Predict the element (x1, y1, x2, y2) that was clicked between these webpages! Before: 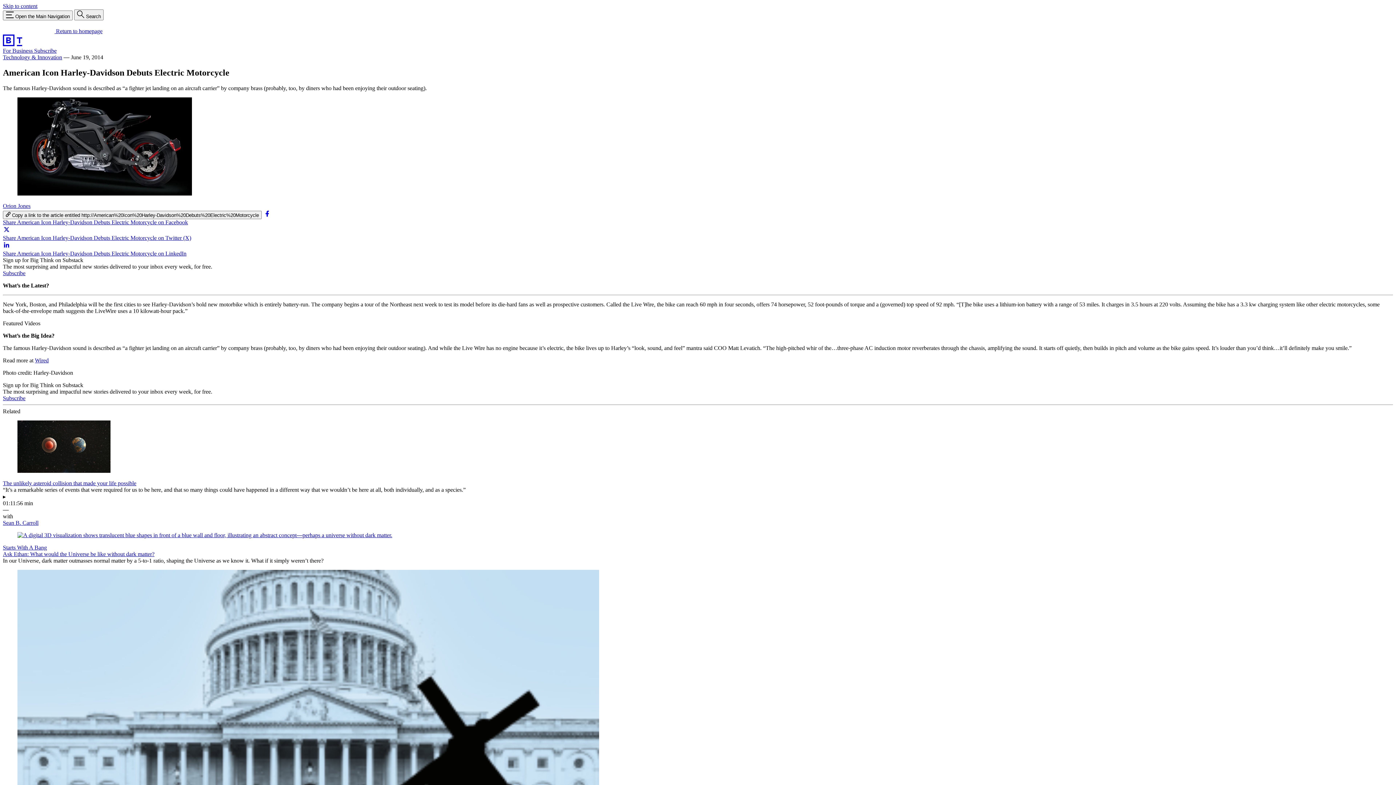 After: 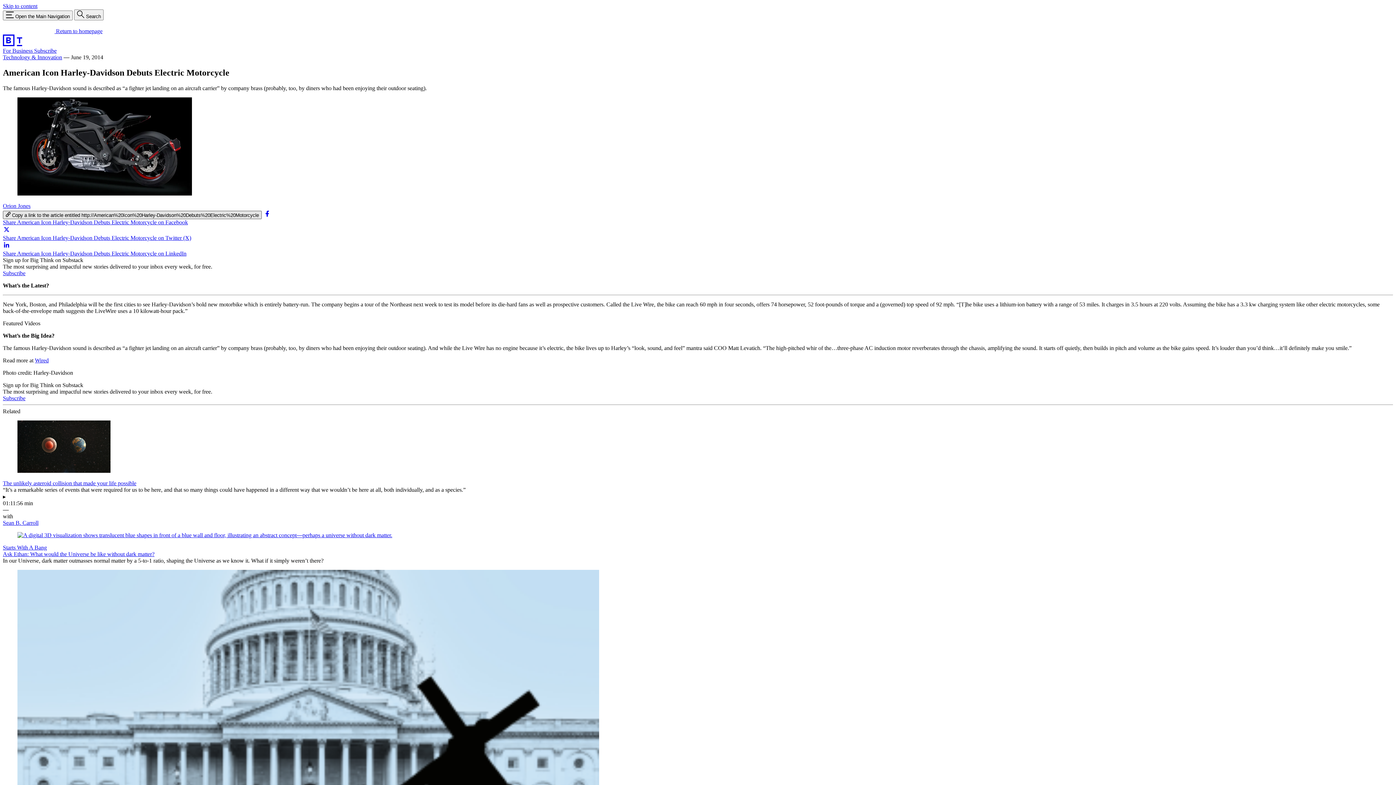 Action: label:  Copy a link to the article entitled http://American%20Icon%20Harley-Davidson%20Debuts%20Electric%20Motorcycle bbox: (2, 211, 261, 219)